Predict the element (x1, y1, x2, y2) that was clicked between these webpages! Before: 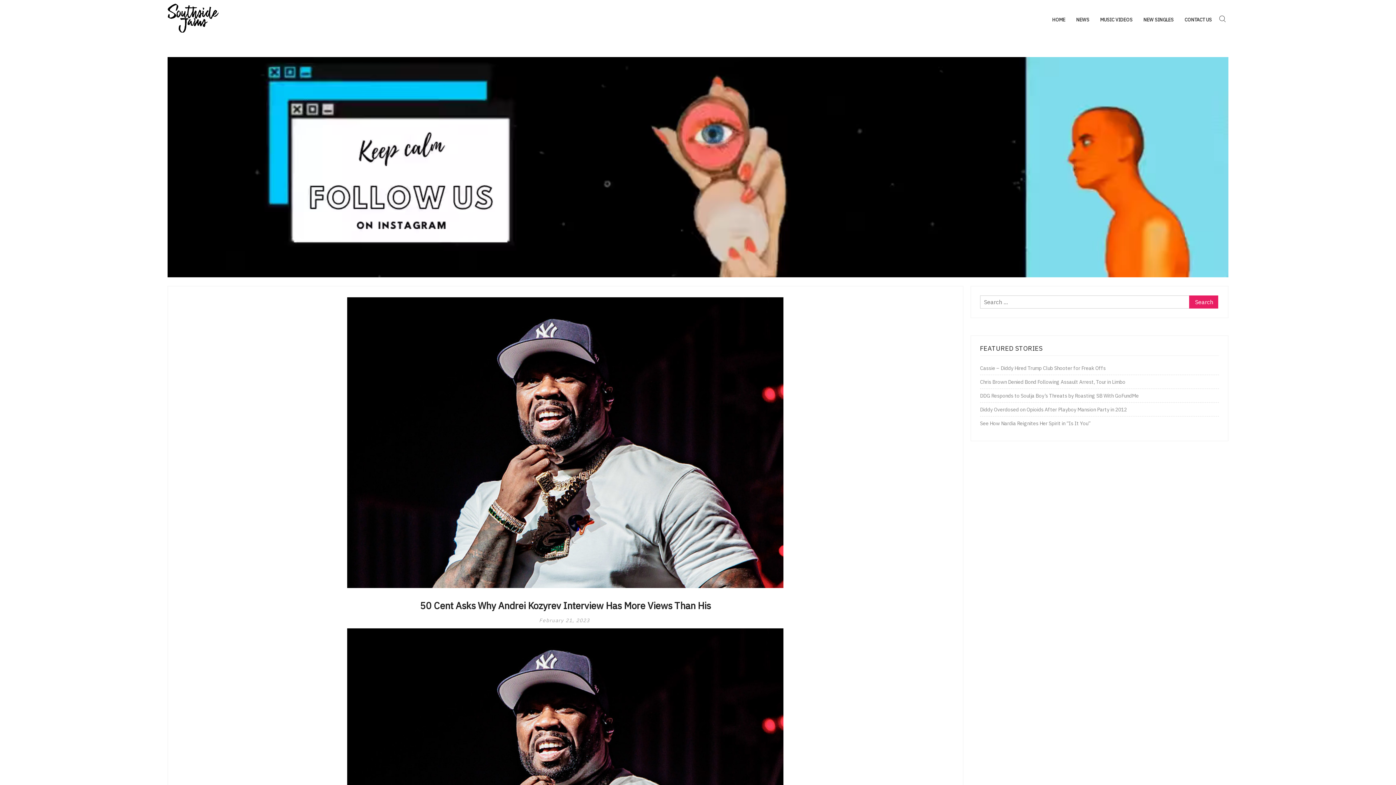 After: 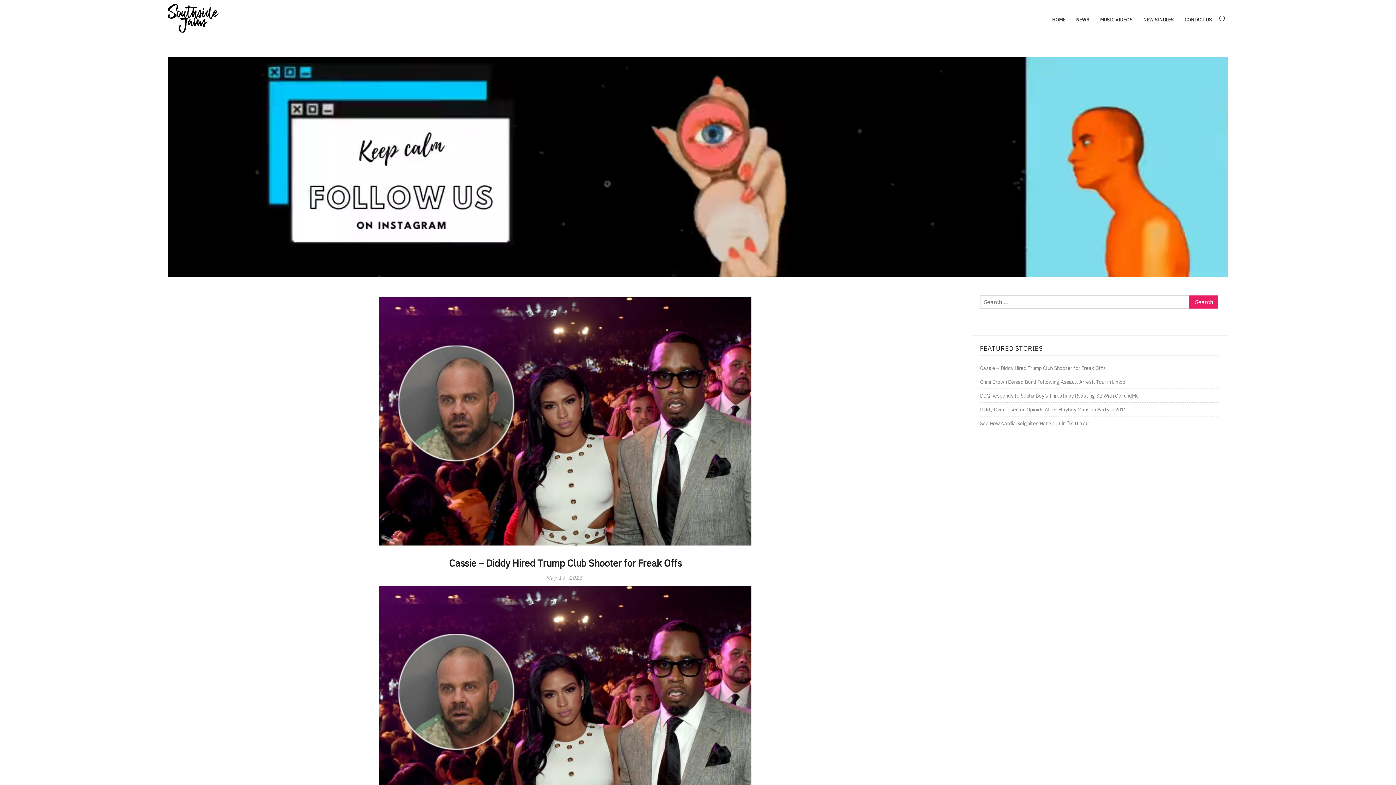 Action: label: Cassie – Diddy Hired Trump Club Shooter for Freak Offs bbox: (980, 363, 1106, 373)